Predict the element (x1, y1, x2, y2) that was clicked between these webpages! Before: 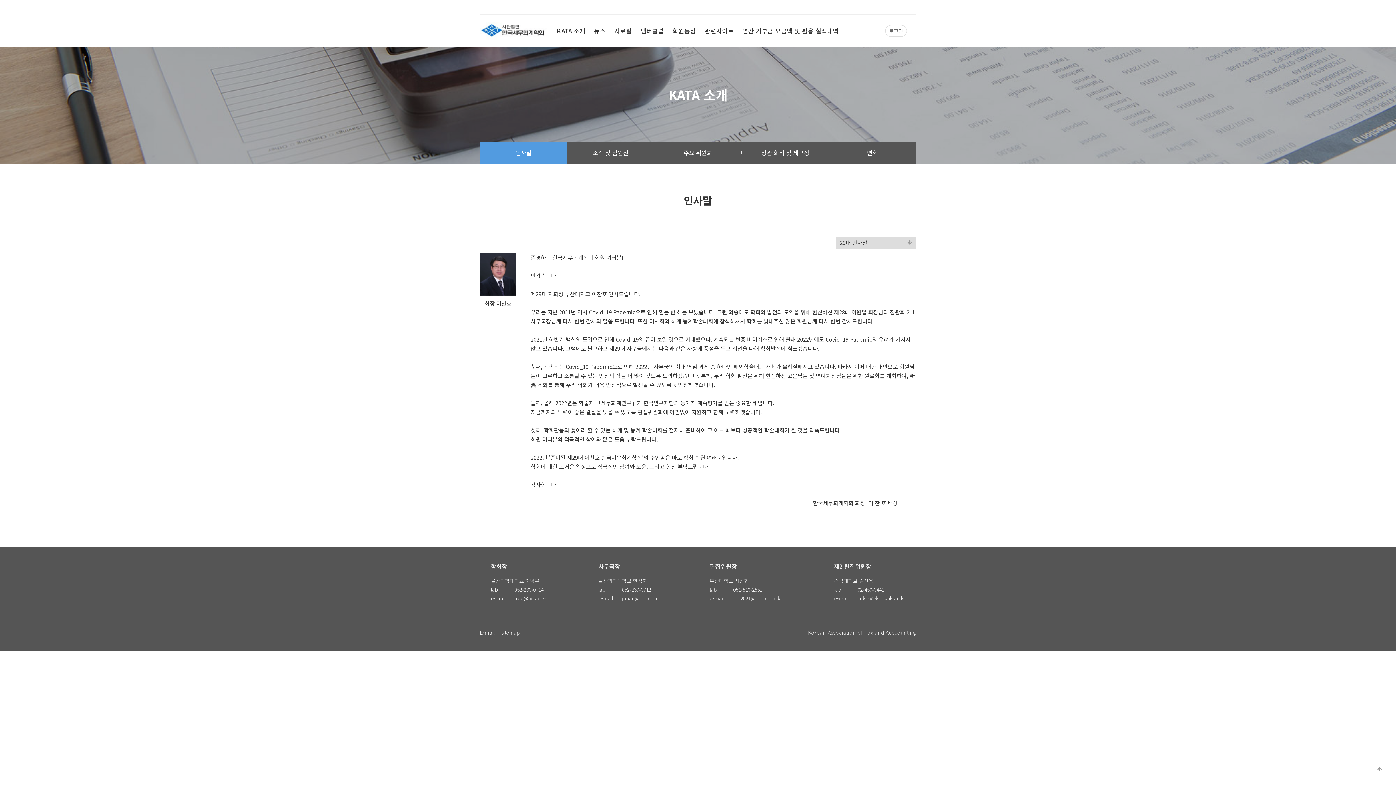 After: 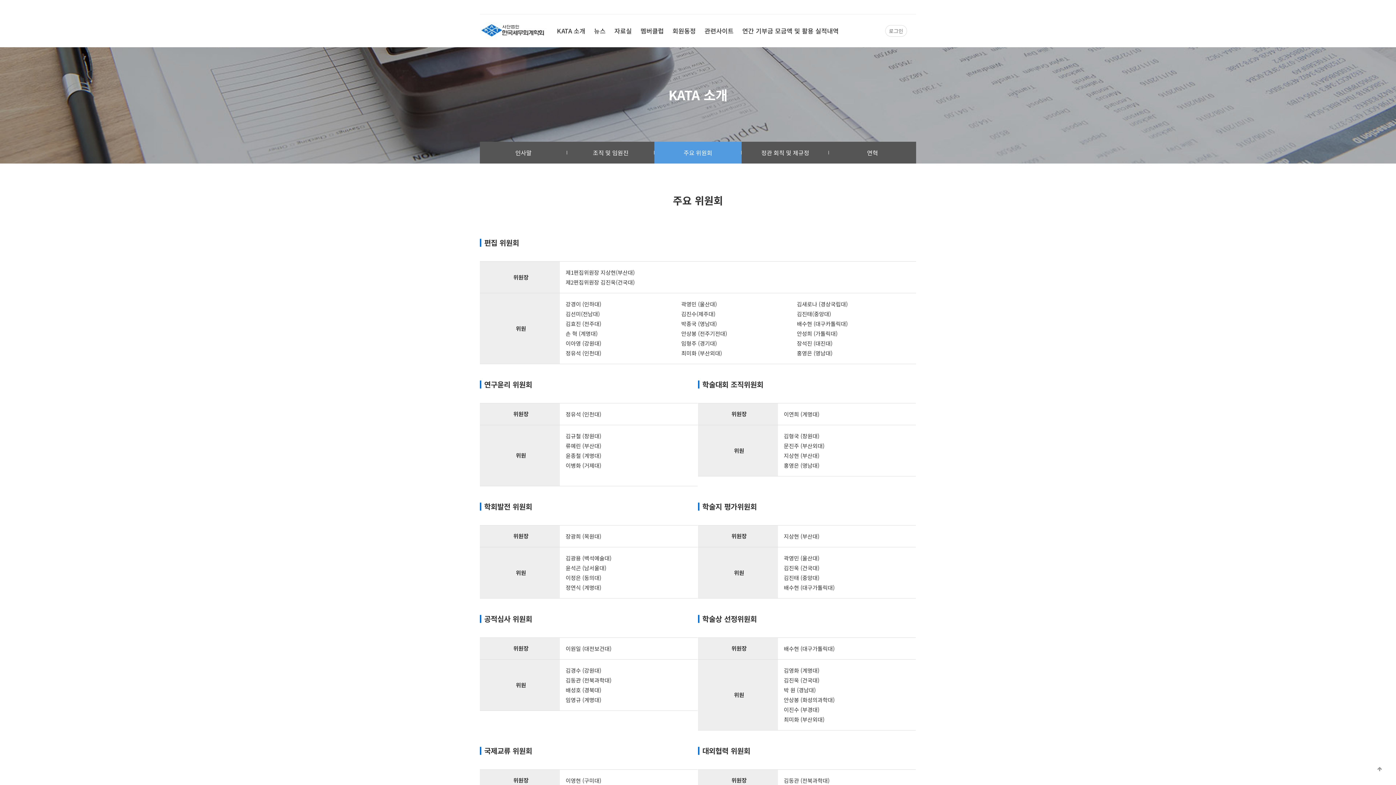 Action: bbox: (654, 141, 741, 163) label: 주요 위원회